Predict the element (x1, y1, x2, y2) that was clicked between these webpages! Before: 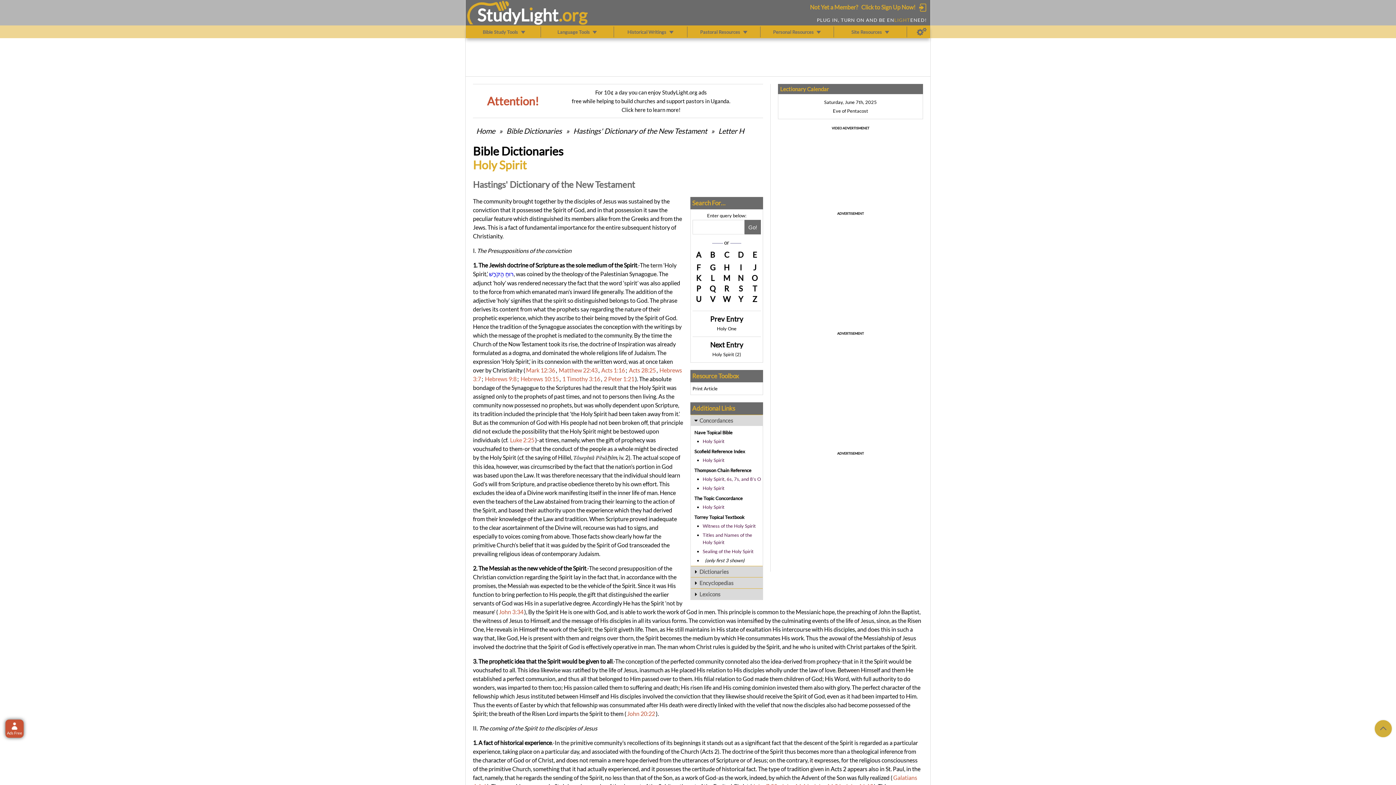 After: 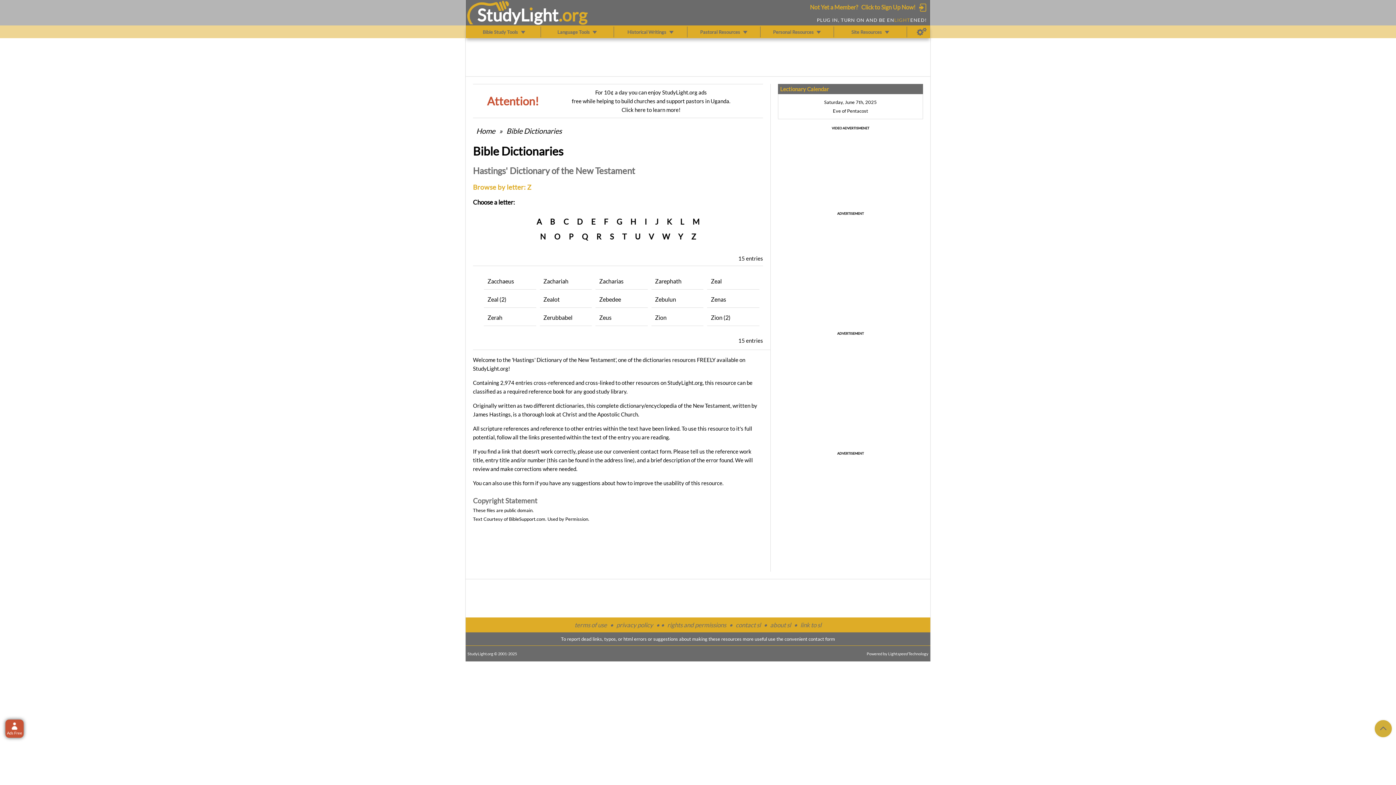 Action: label: Z bbox: (748, 294, 761, 303)